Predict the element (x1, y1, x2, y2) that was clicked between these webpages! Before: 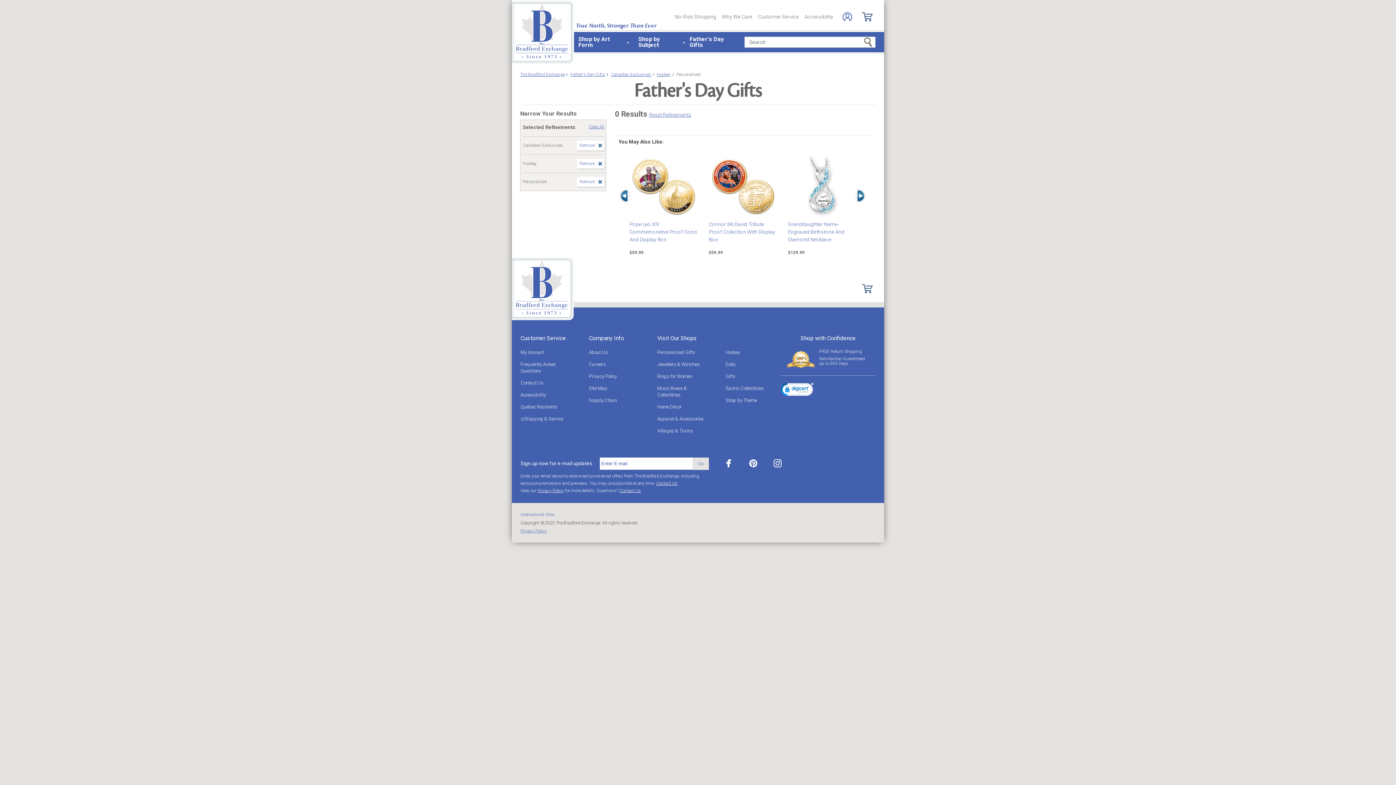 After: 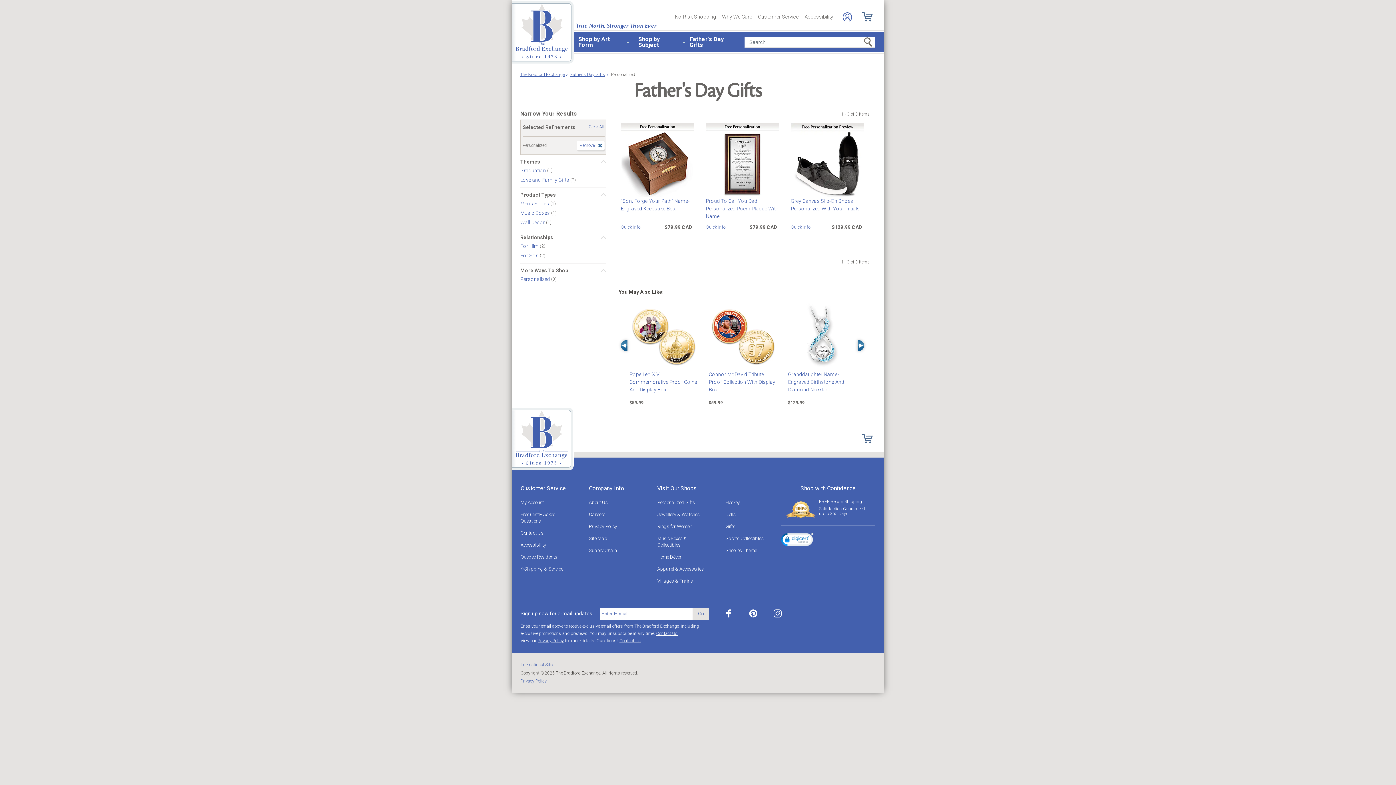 Action: label: Remove bbox: (576, 140, 604, 150)